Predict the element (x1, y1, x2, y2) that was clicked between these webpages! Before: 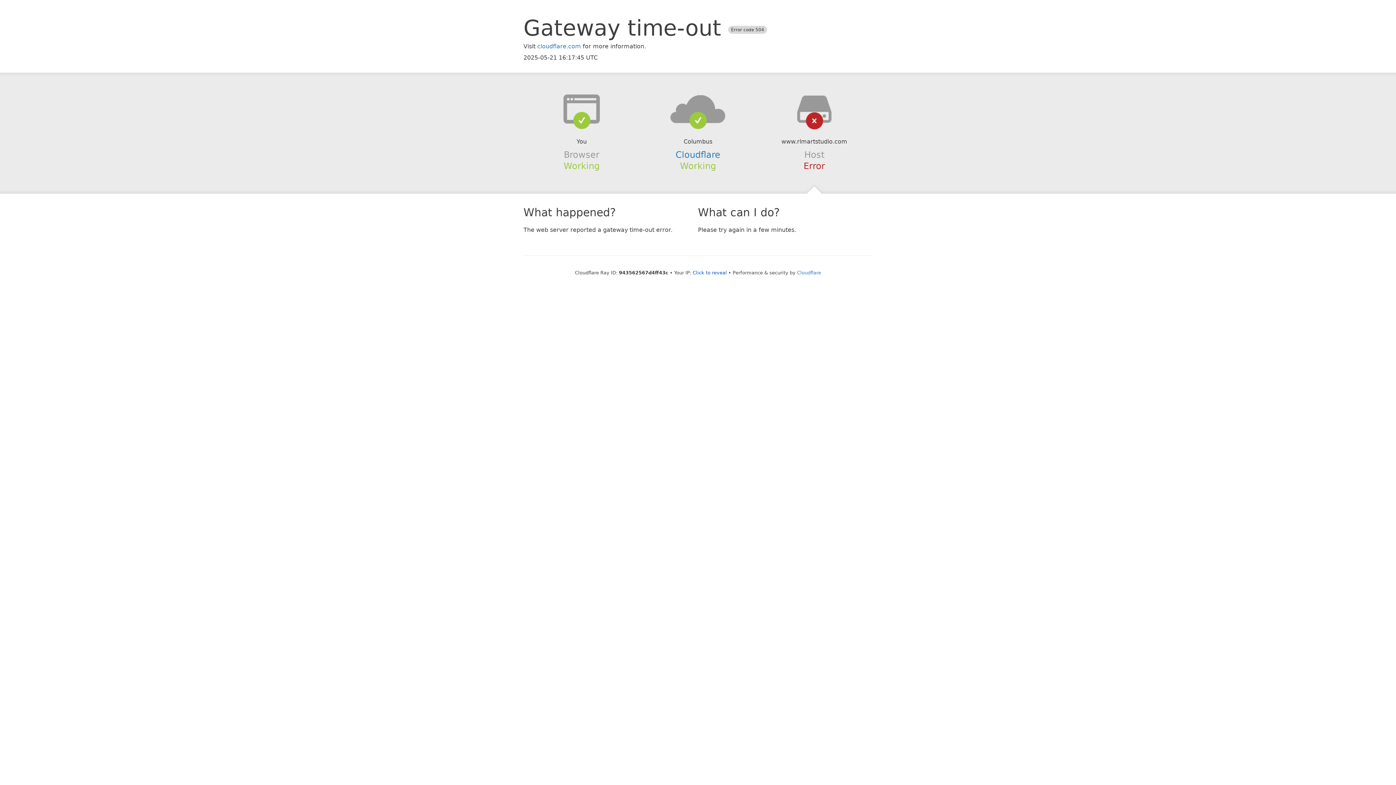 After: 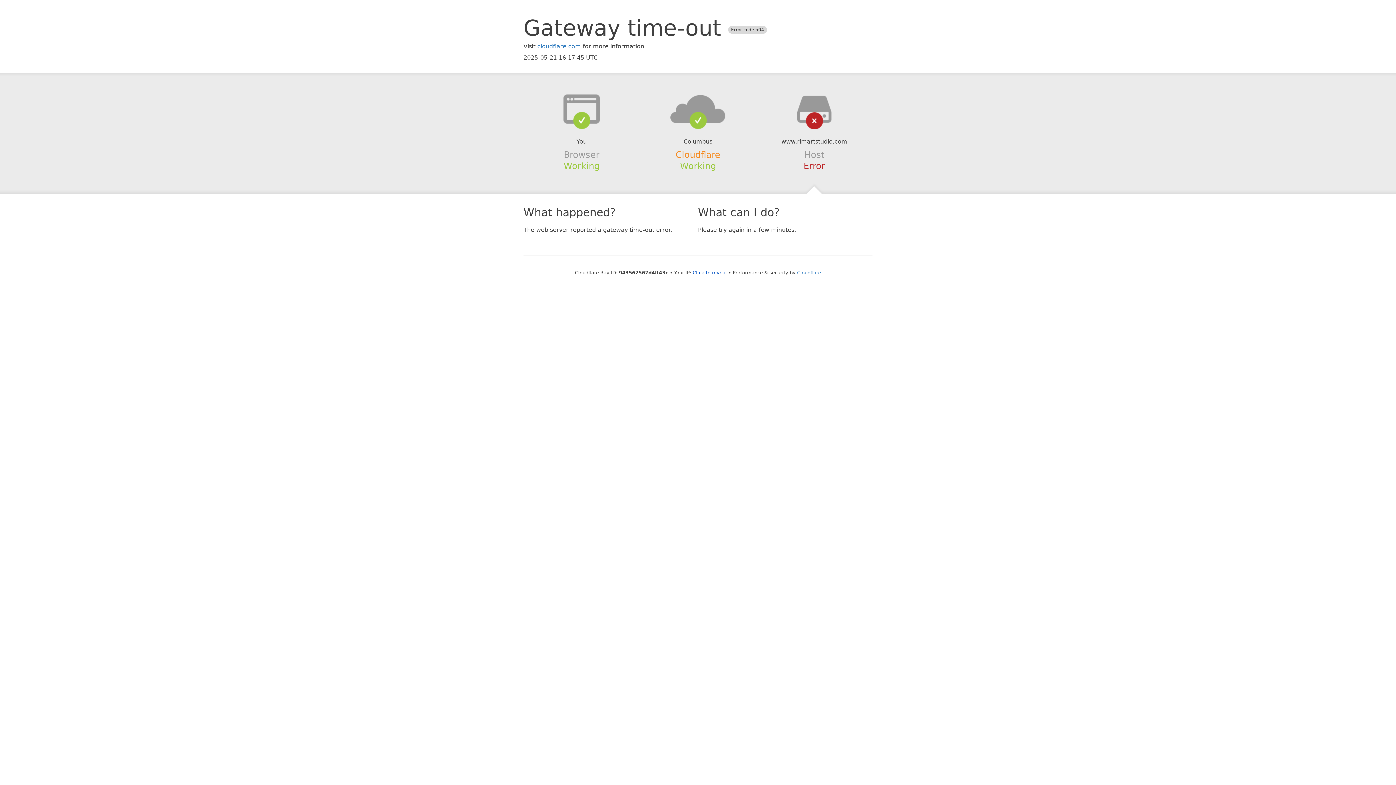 Action: label: Cloudflare bbox: (675, 149, 720, 159)